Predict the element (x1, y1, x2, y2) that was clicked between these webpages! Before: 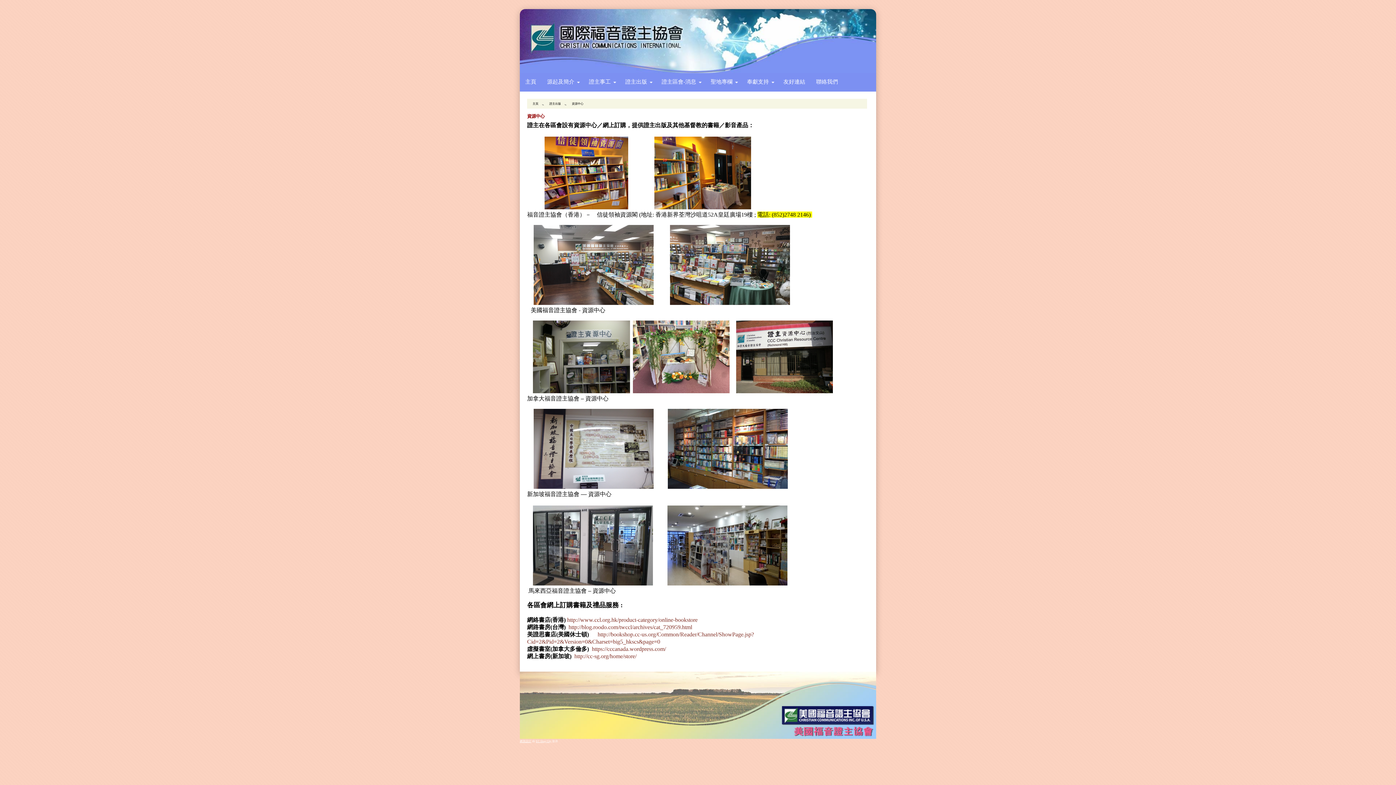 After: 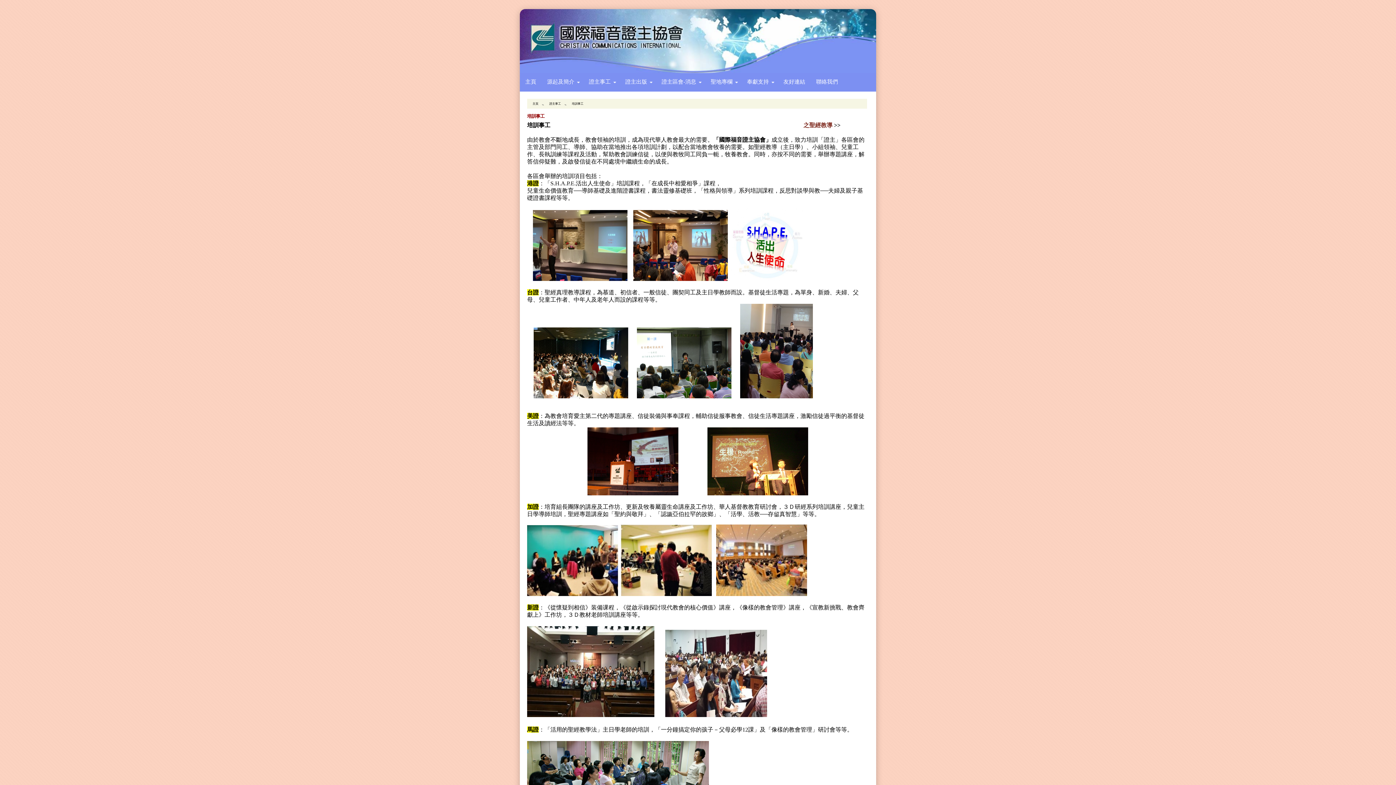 Action: bbox: (583, 73, 616, 90) label: 證主事工